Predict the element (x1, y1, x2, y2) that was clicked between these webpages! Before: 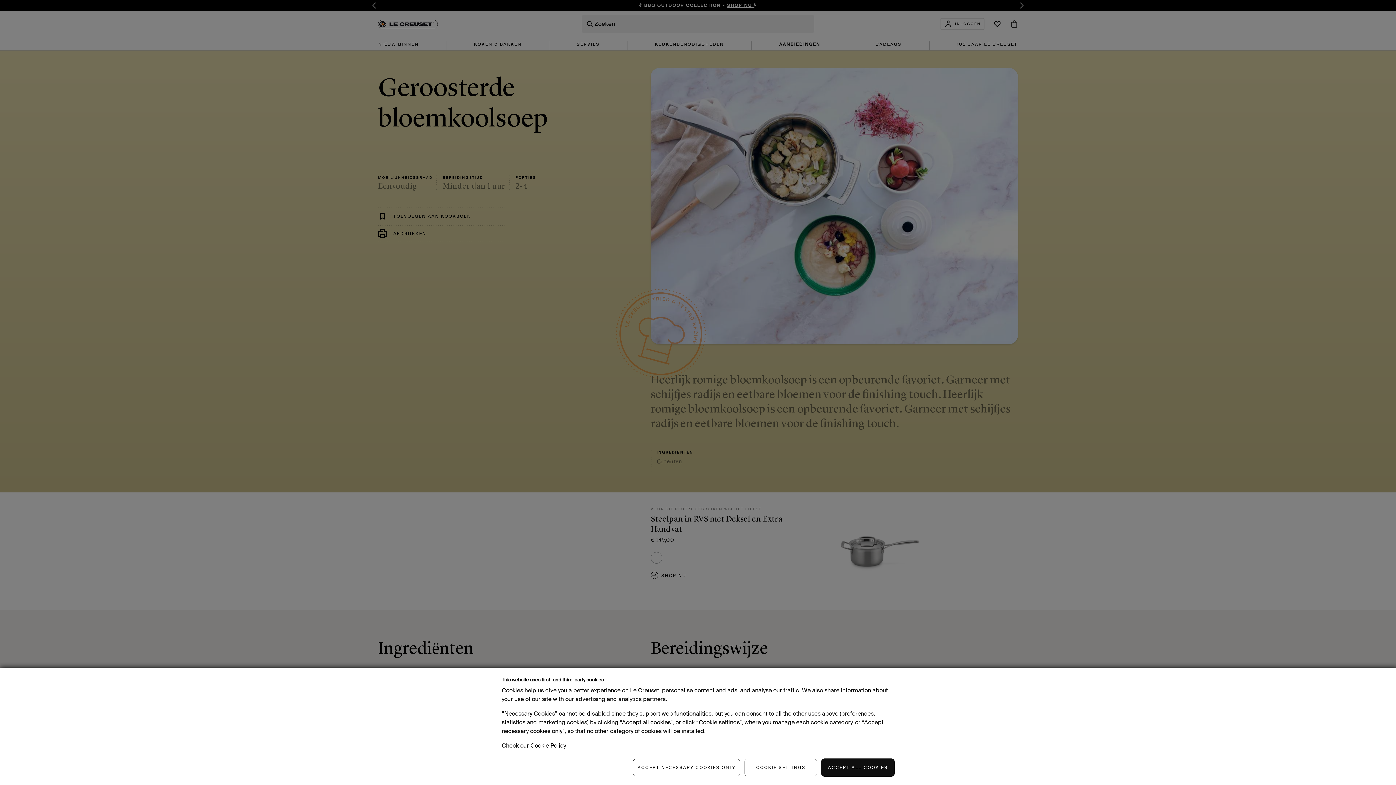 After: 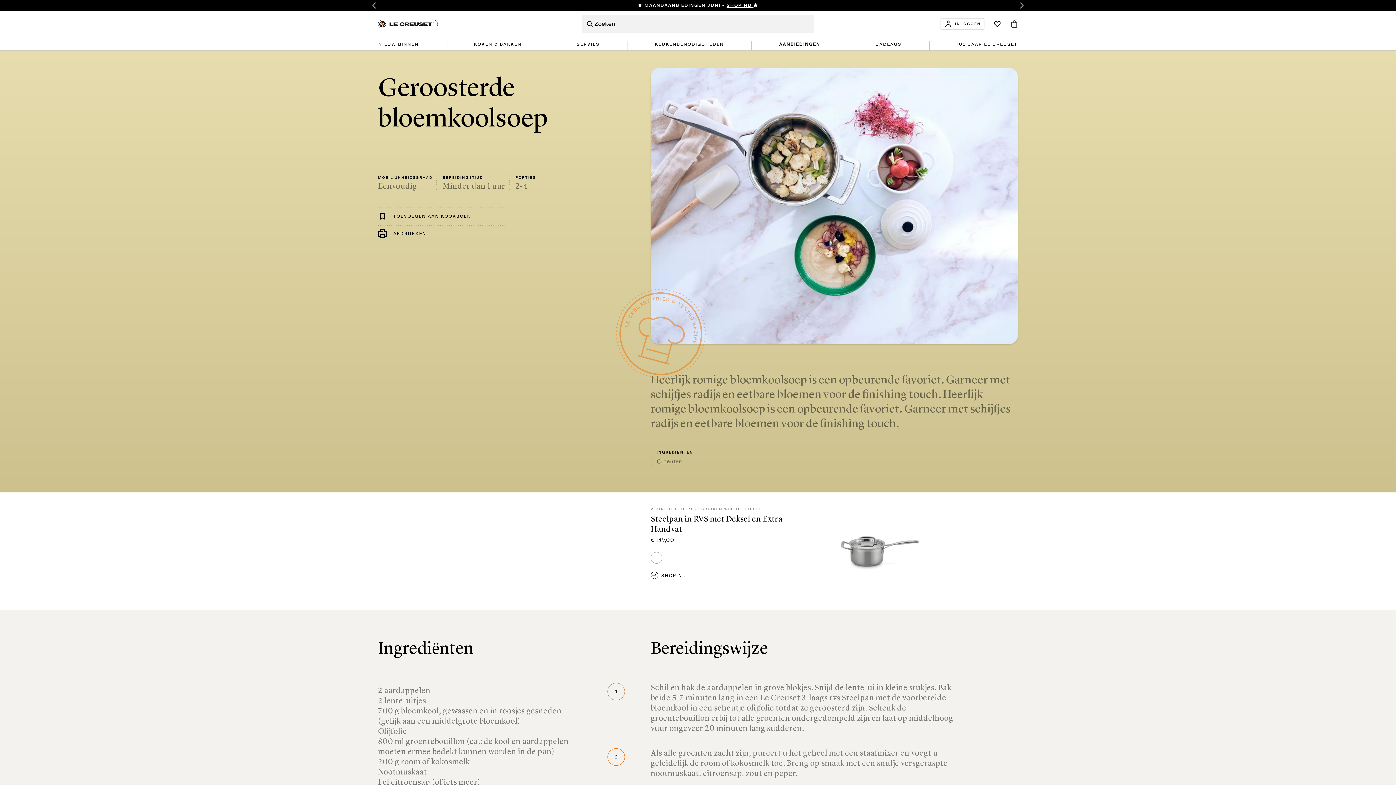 Action: bbox: (633, 759, 740, 776) label: ACCEPT NECESSARY COOKIES ONLY